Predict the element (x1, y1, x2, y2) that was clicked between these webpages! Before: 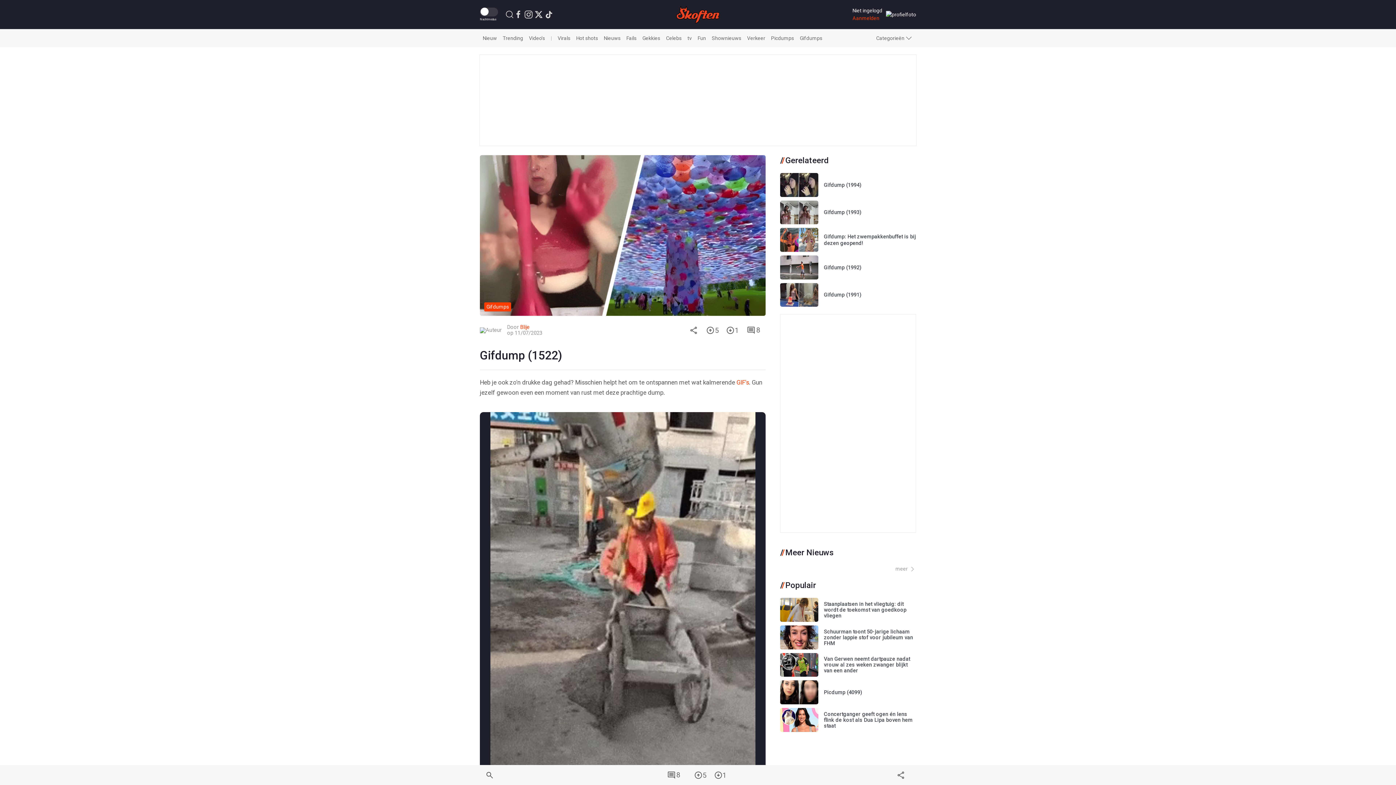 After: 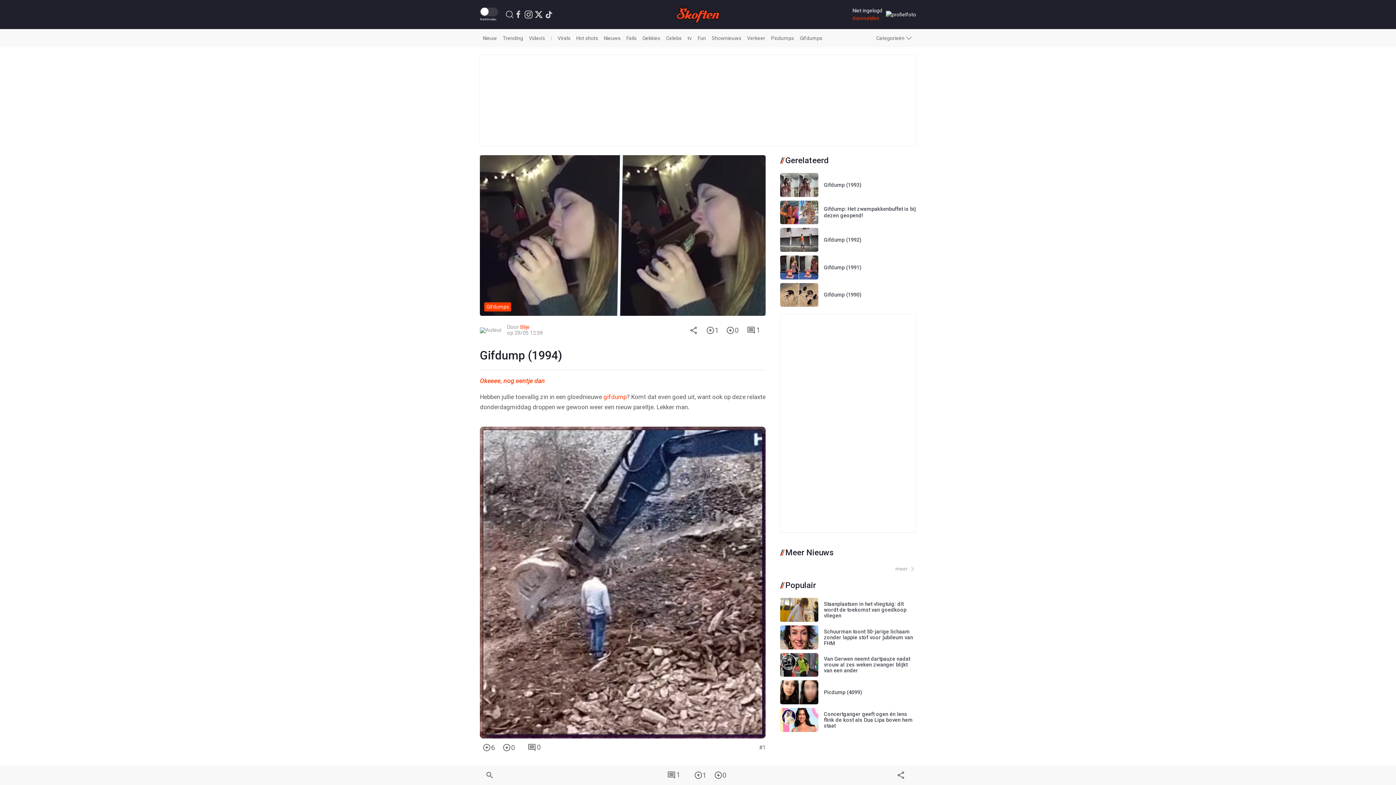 Action: bbox: (824, 182, 861, 188) label: Gifdump (1994)